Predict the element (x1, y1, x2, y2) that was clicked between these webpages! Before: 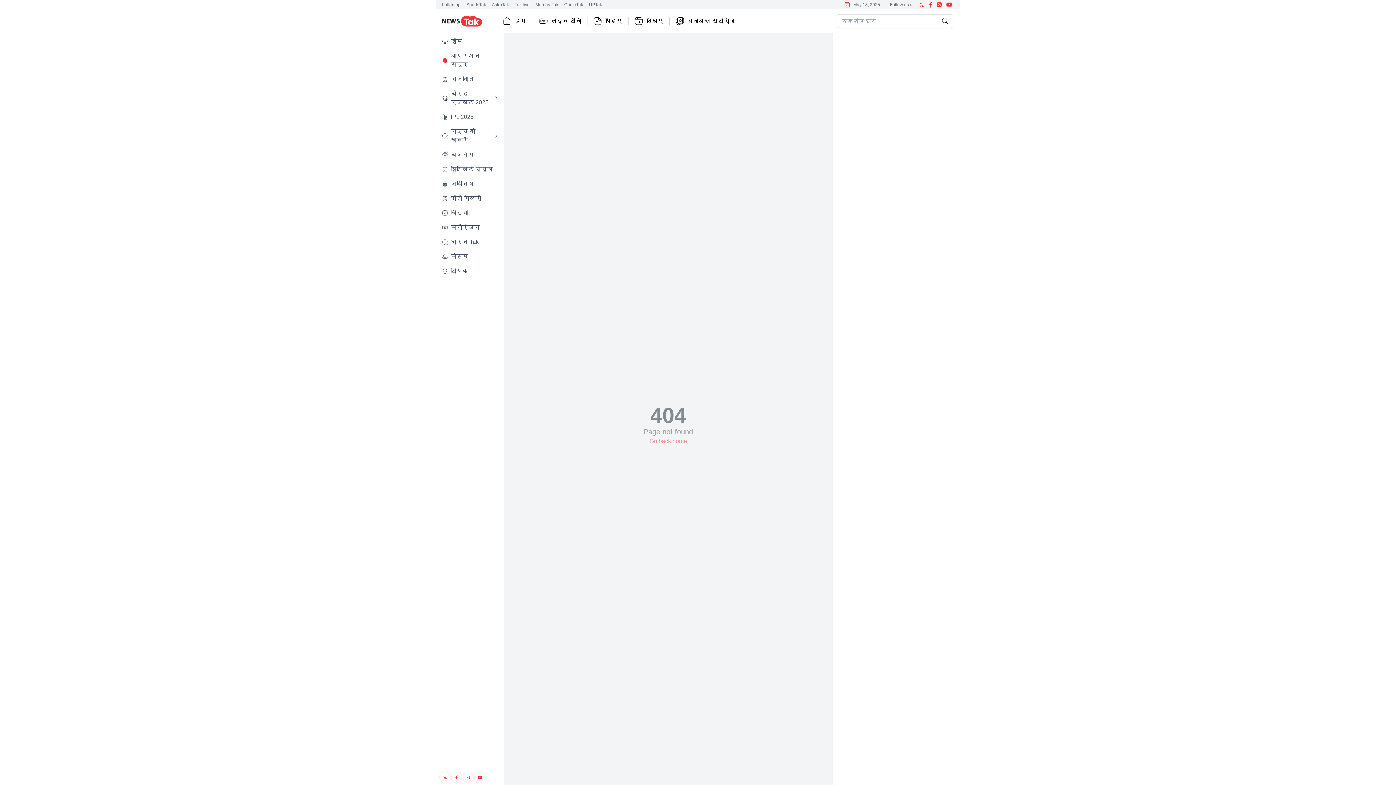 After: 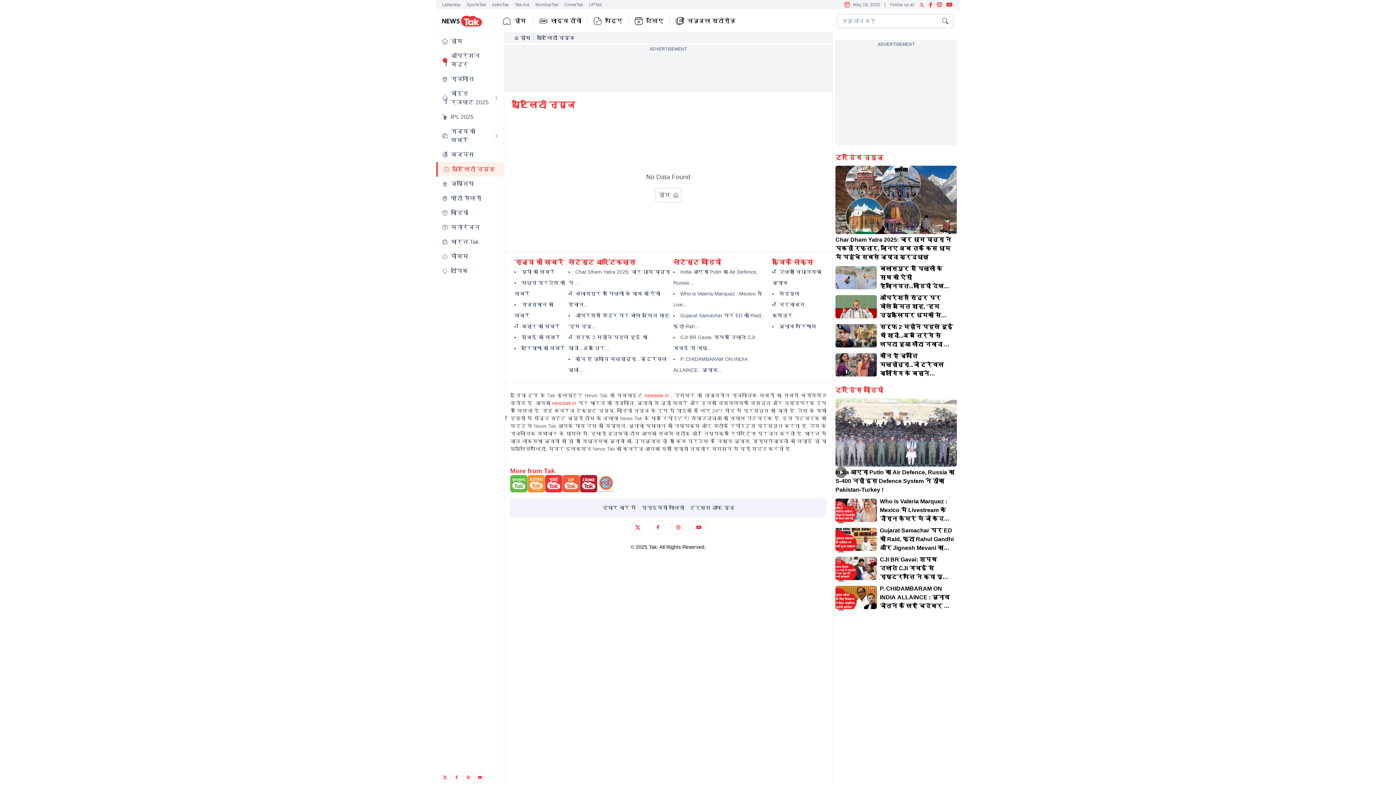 Action: bbox: (436, 162, 504, 176) label: यूटिलिटी न्यूज़